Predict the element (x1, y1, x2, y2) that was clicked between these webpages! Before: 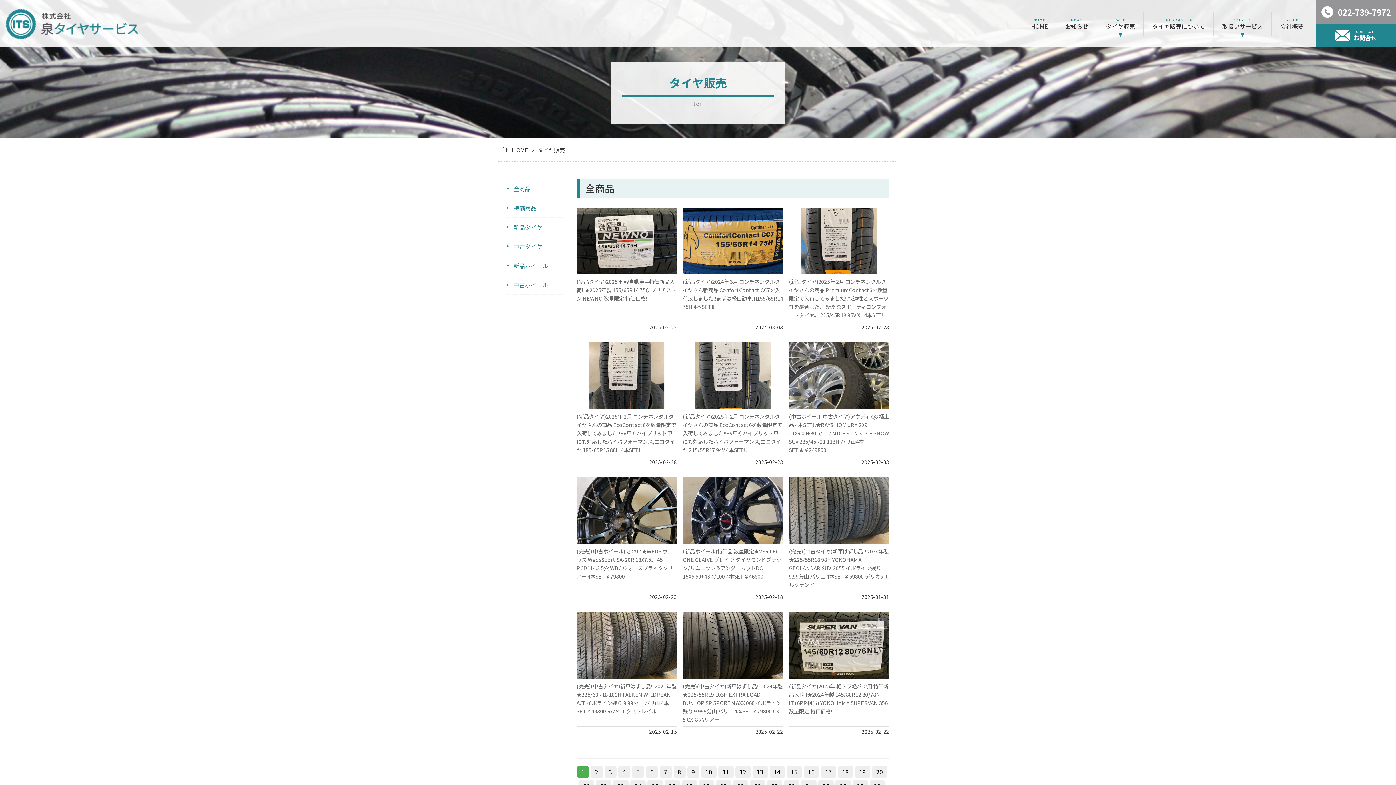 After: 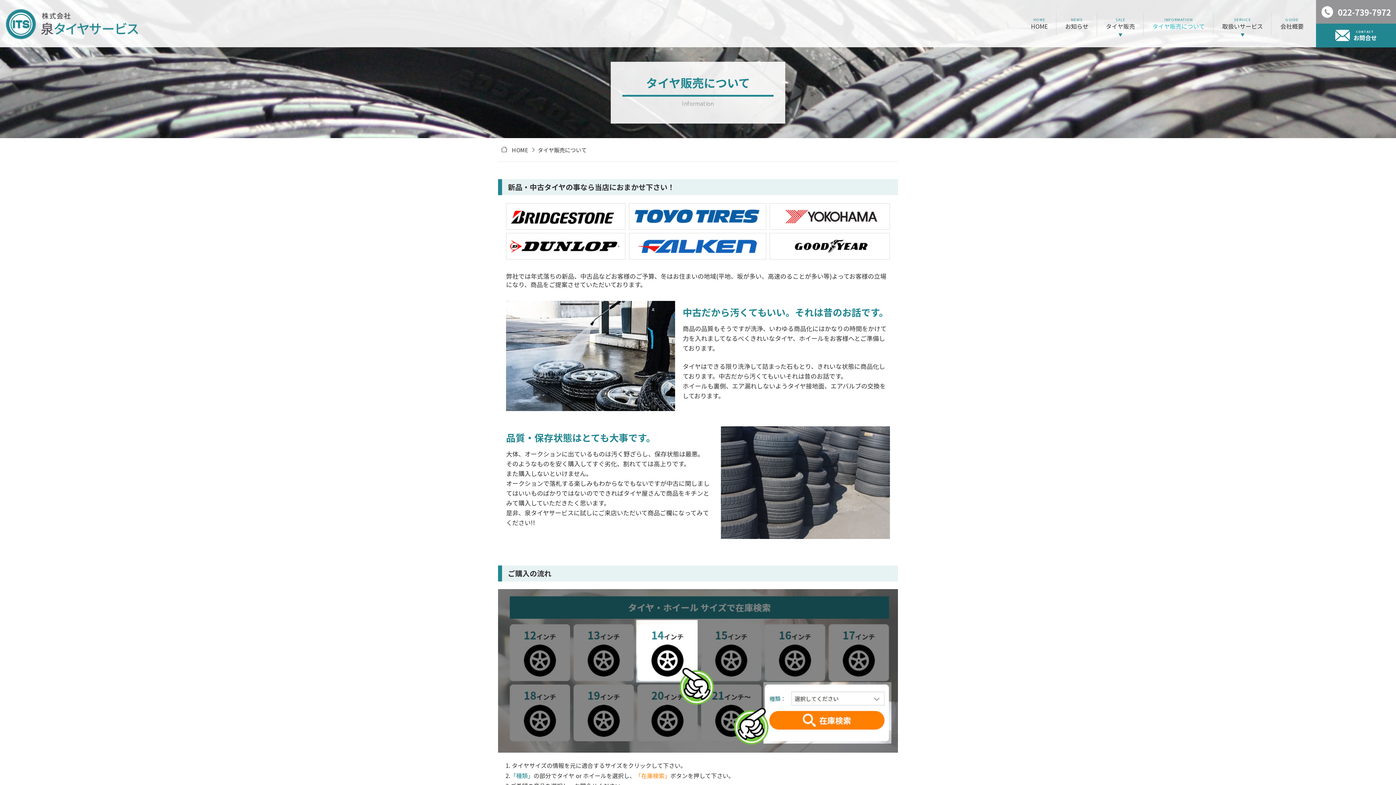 Action: bbox: (1144, 0, 1213, 47) label: タイヤ販売について